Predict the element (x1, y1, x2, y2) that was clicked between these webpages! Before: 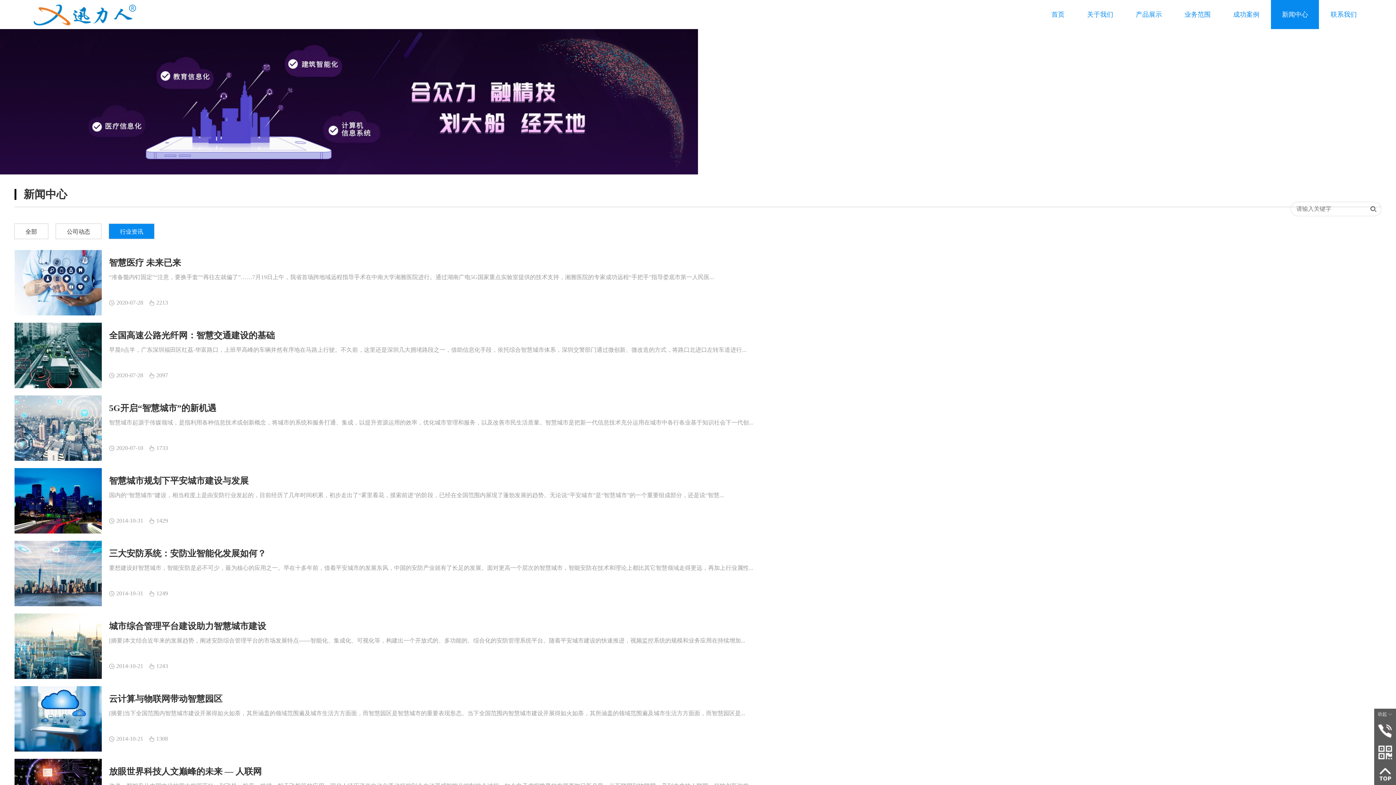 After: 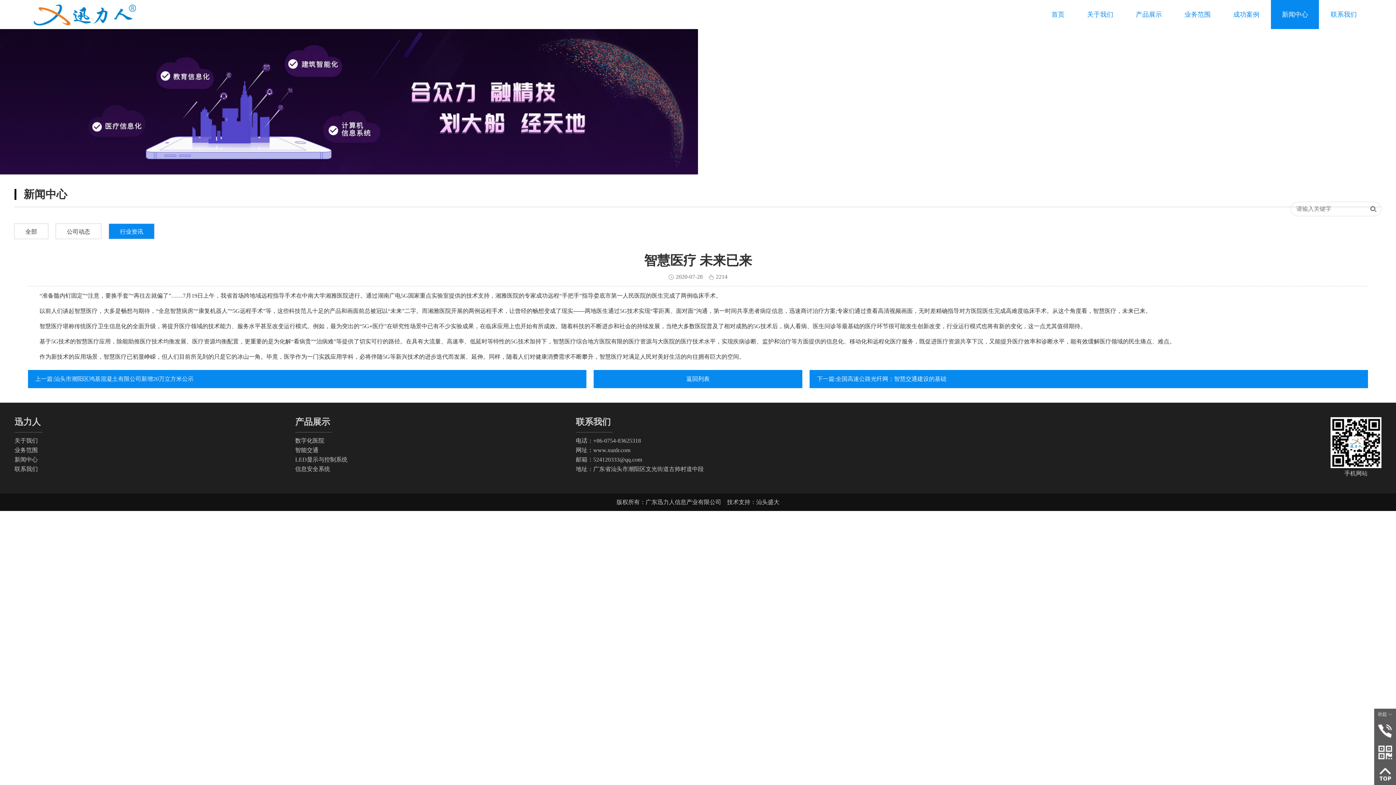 Action: label: 智慧医疗 未来已来 bbox: (109, 258, 181, 267)